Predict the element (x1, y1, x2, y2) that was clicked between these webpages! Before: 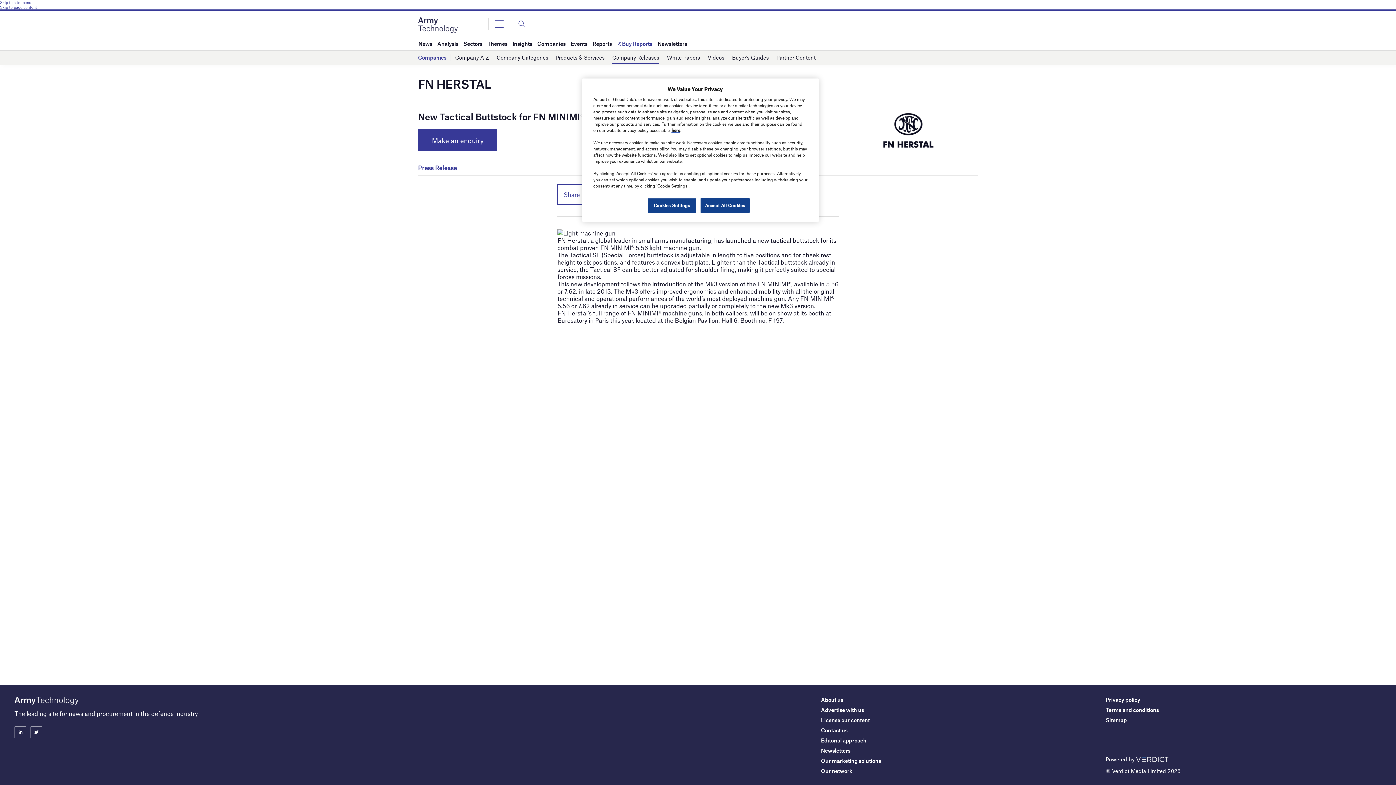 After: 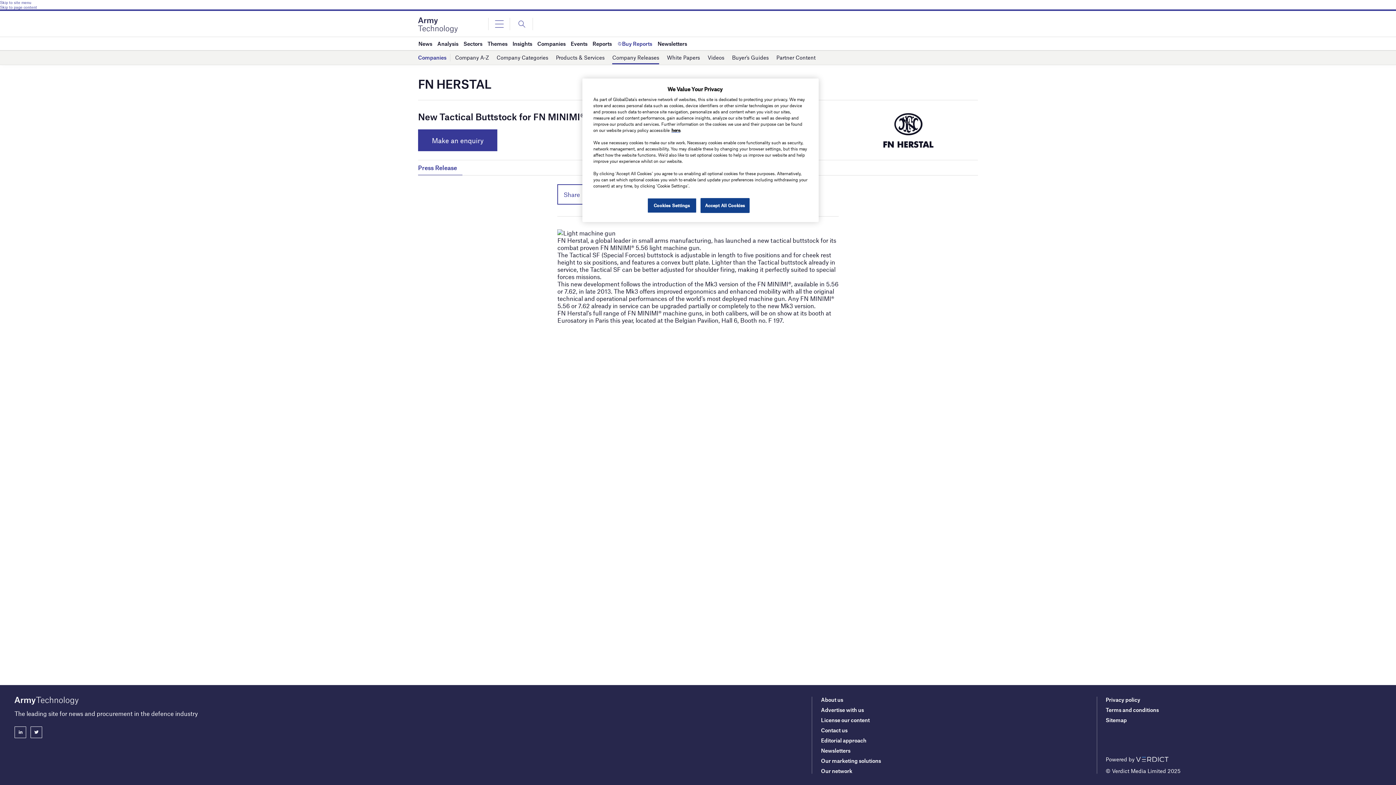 Action: label: Skip to site menu bbox: (0, 0, 1396, 4)